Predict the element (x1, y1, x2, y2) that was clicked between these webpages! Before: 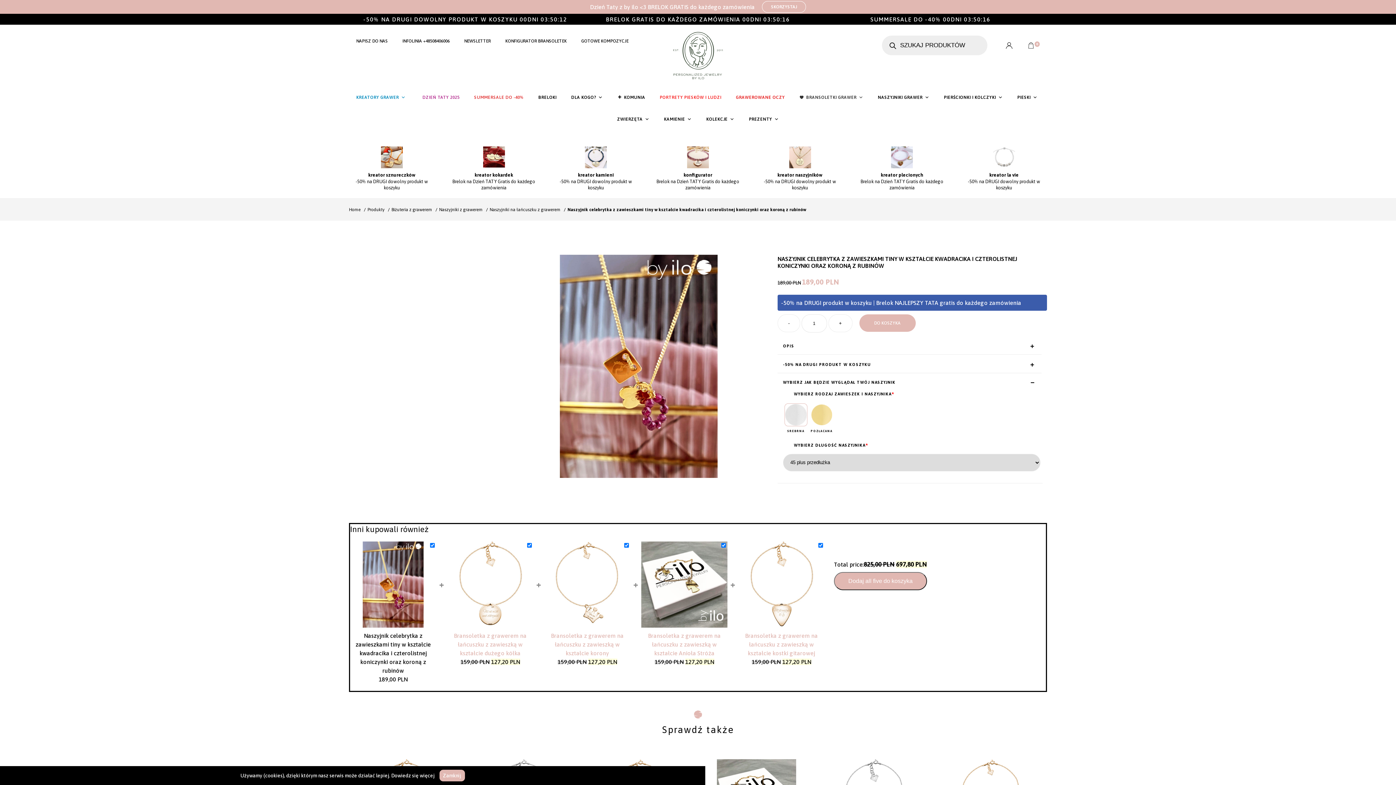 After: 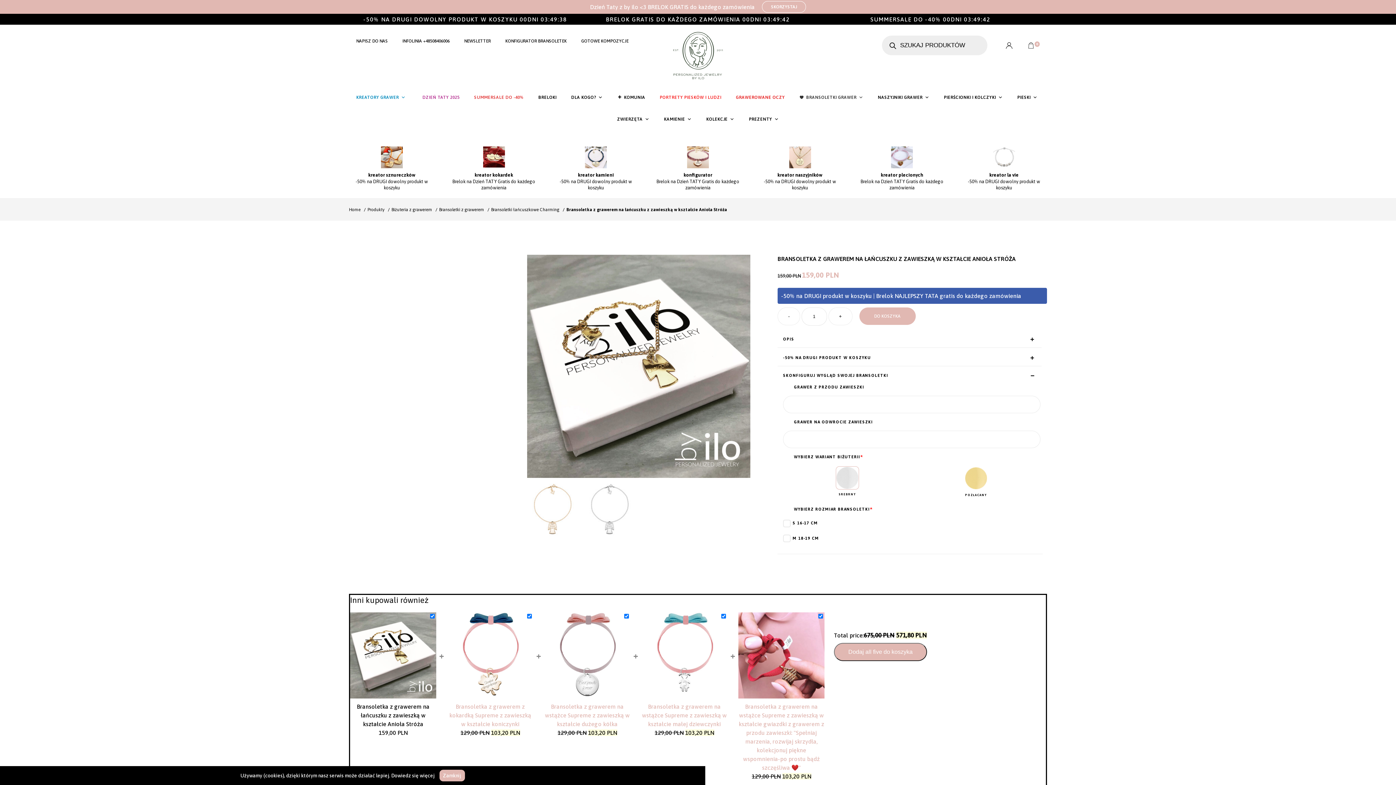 Action: label: Bransoletka z grawerem na łańcuszku z zawieszką w kształcie Anioła Stróża bbox: (648, 632, 720, 656)